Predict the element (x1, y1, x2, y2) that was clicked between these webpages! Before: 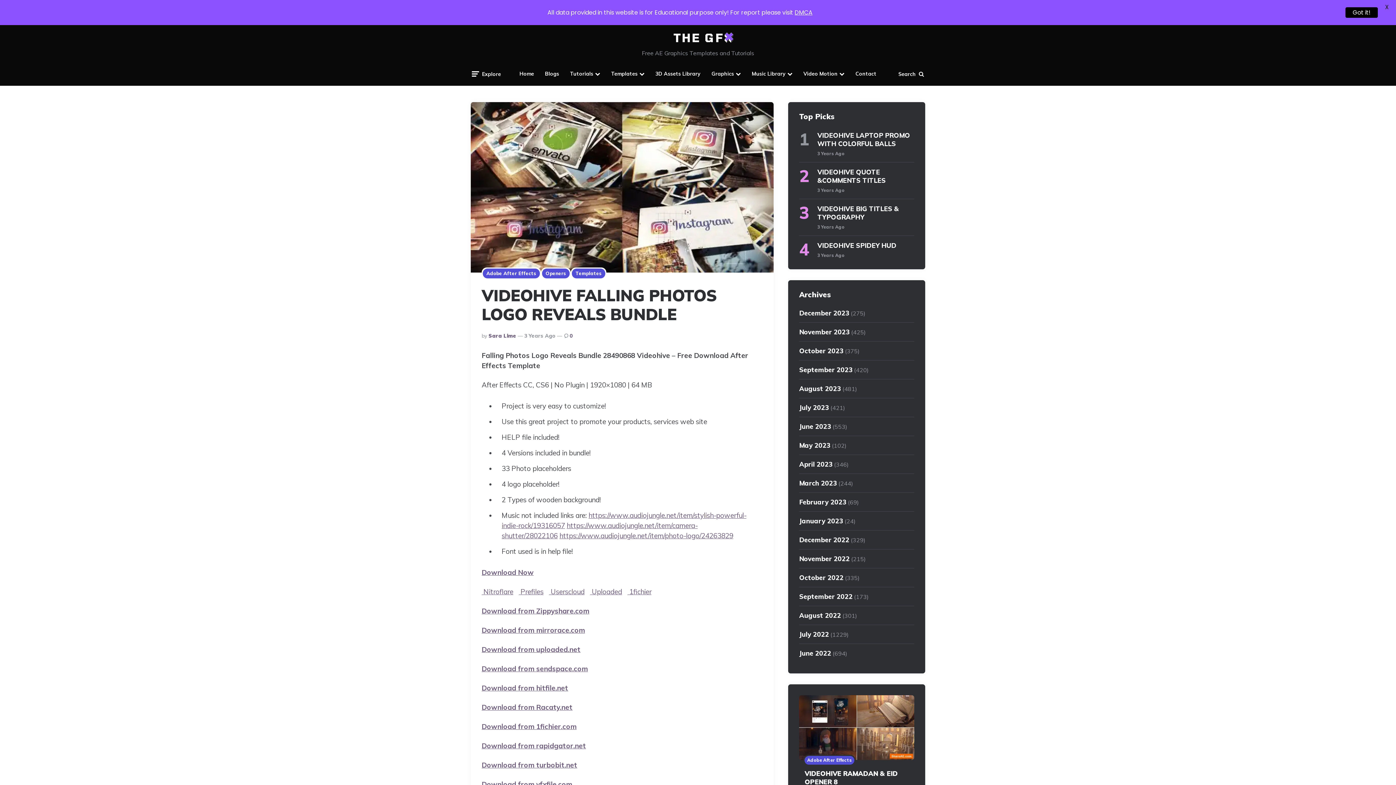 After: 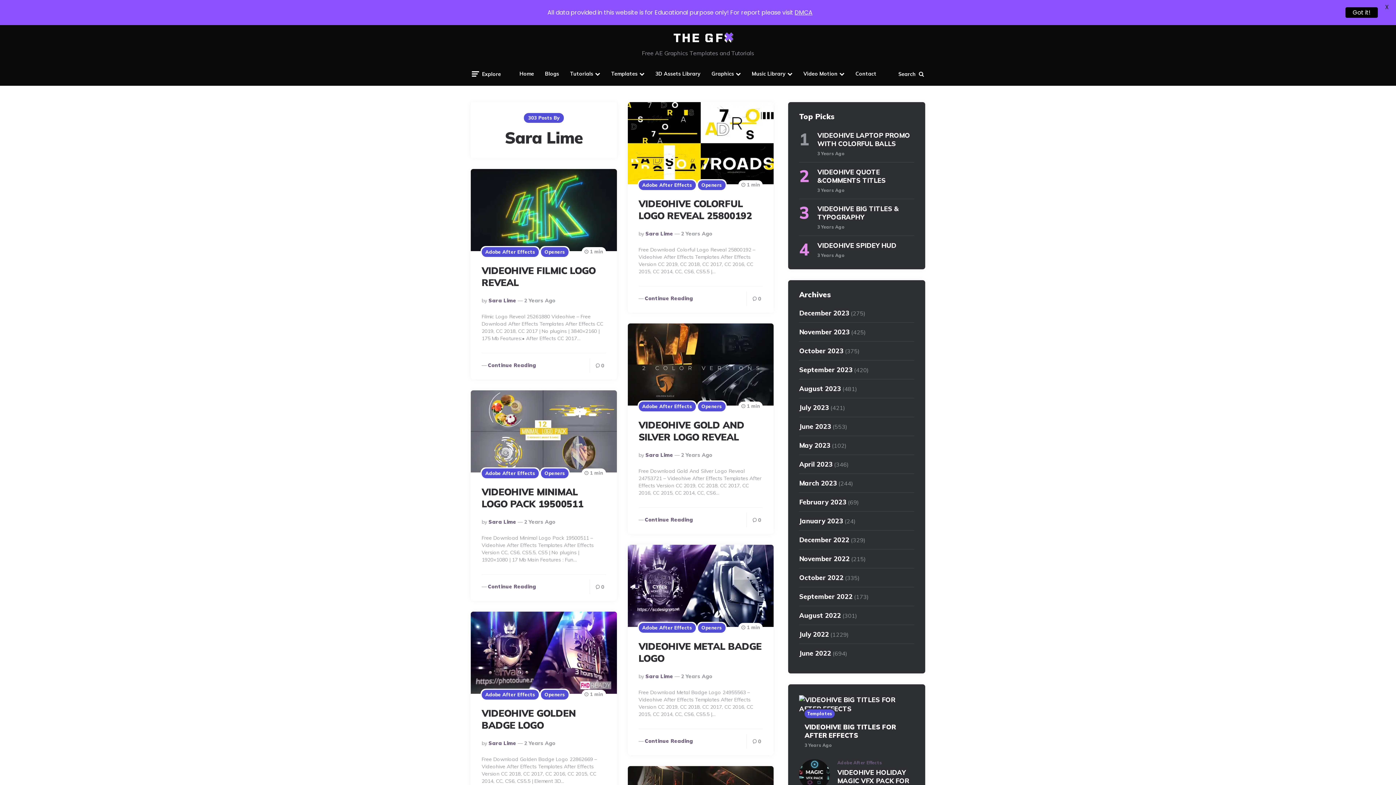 Action: label: Sara Lime bbox: (488, 333, 516, 338)